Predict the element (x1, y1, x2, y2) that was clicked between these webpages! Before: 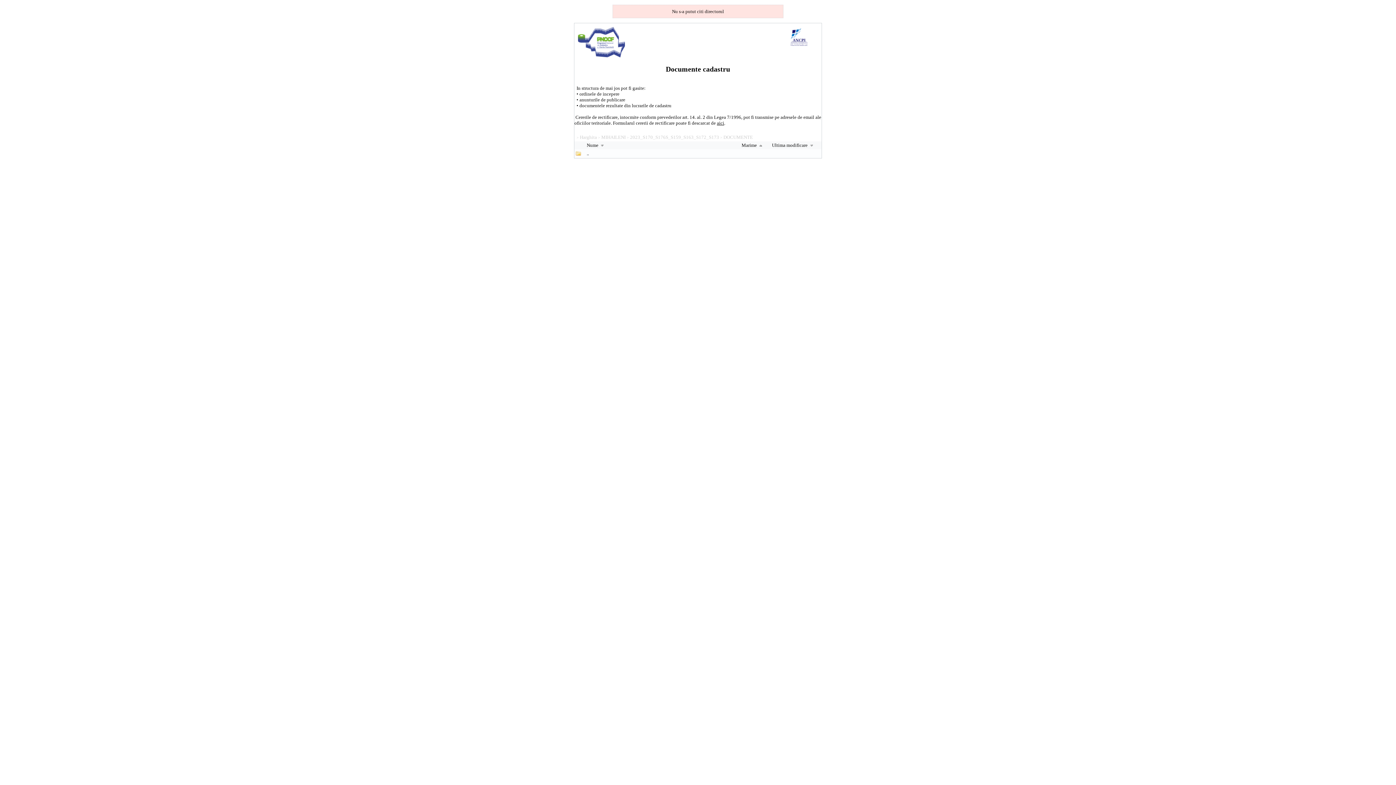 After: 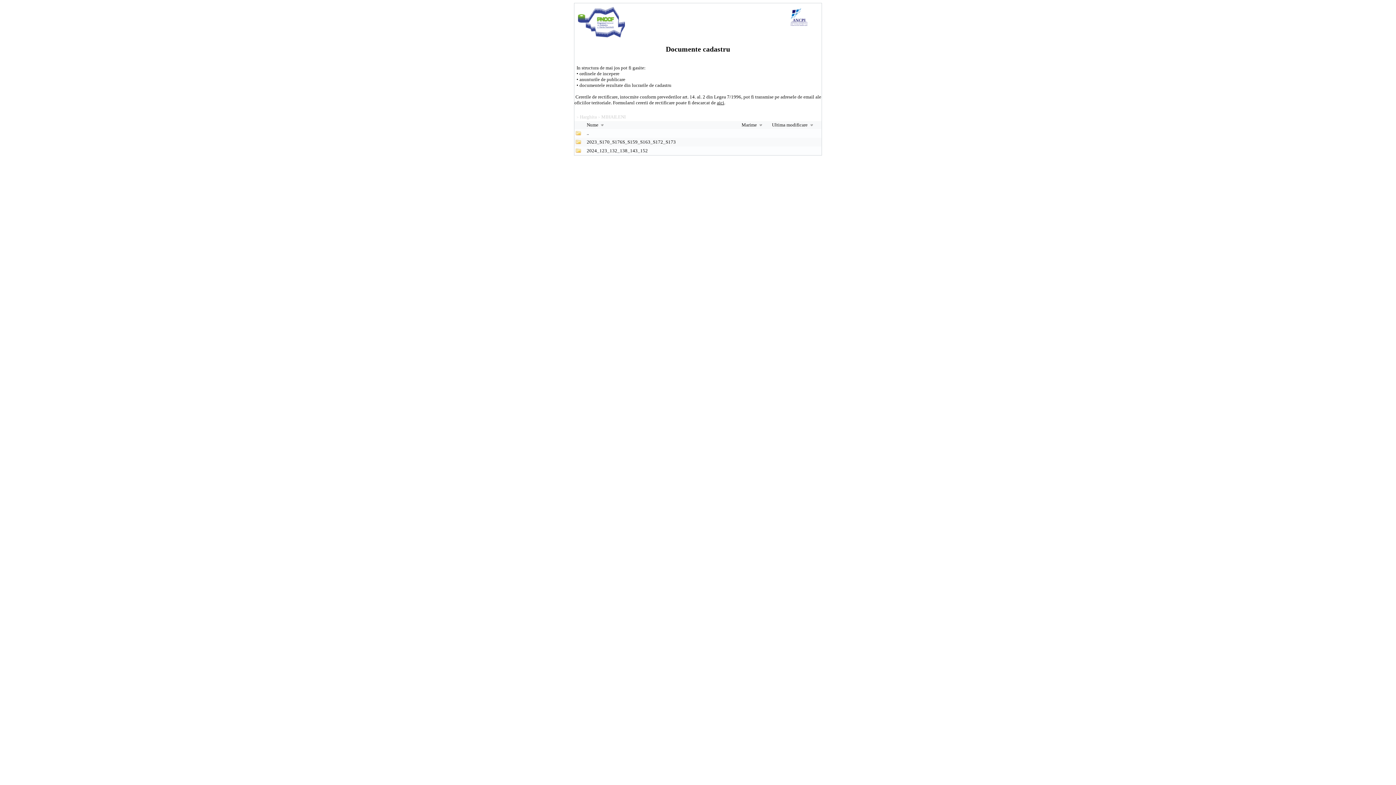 Action: label: MIHAILENI bbox: (601, 133, 625, 140)